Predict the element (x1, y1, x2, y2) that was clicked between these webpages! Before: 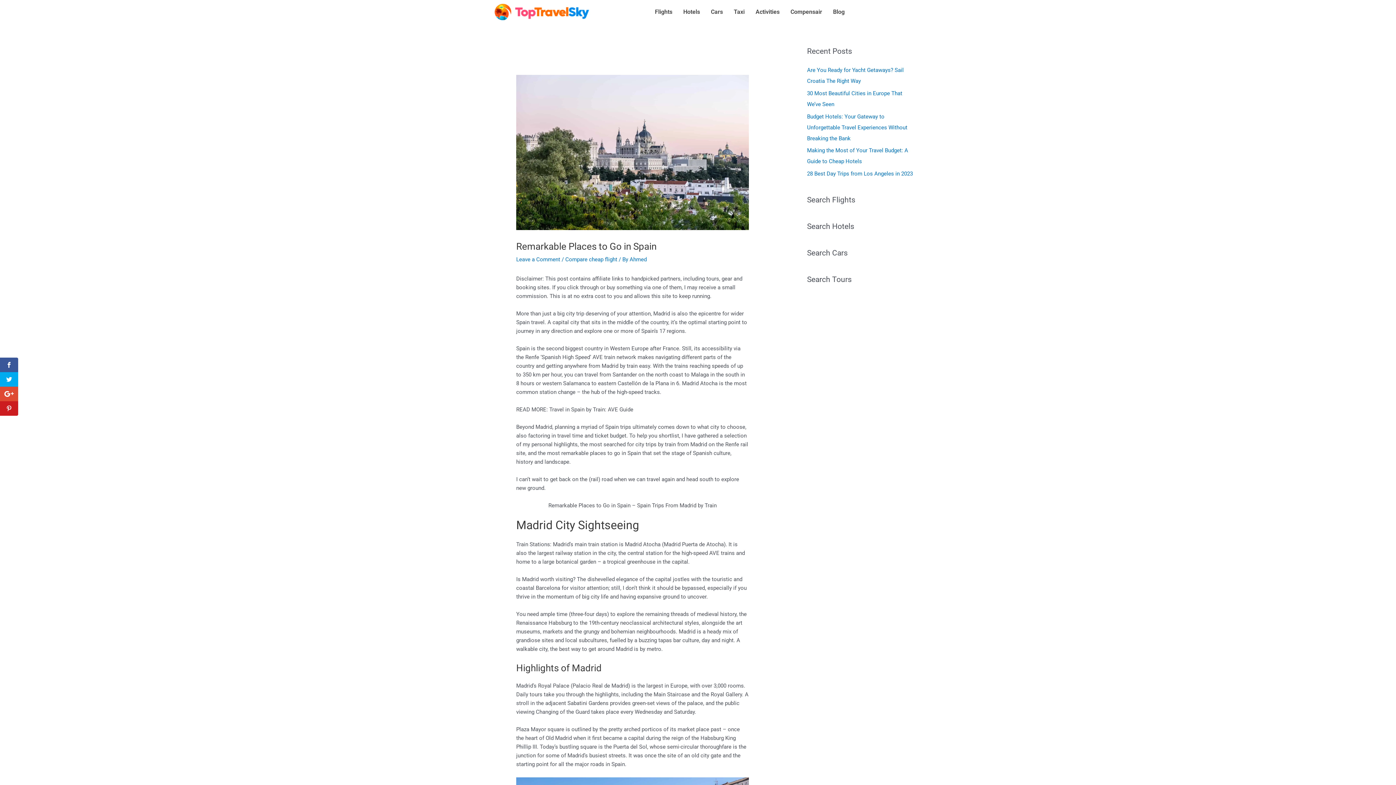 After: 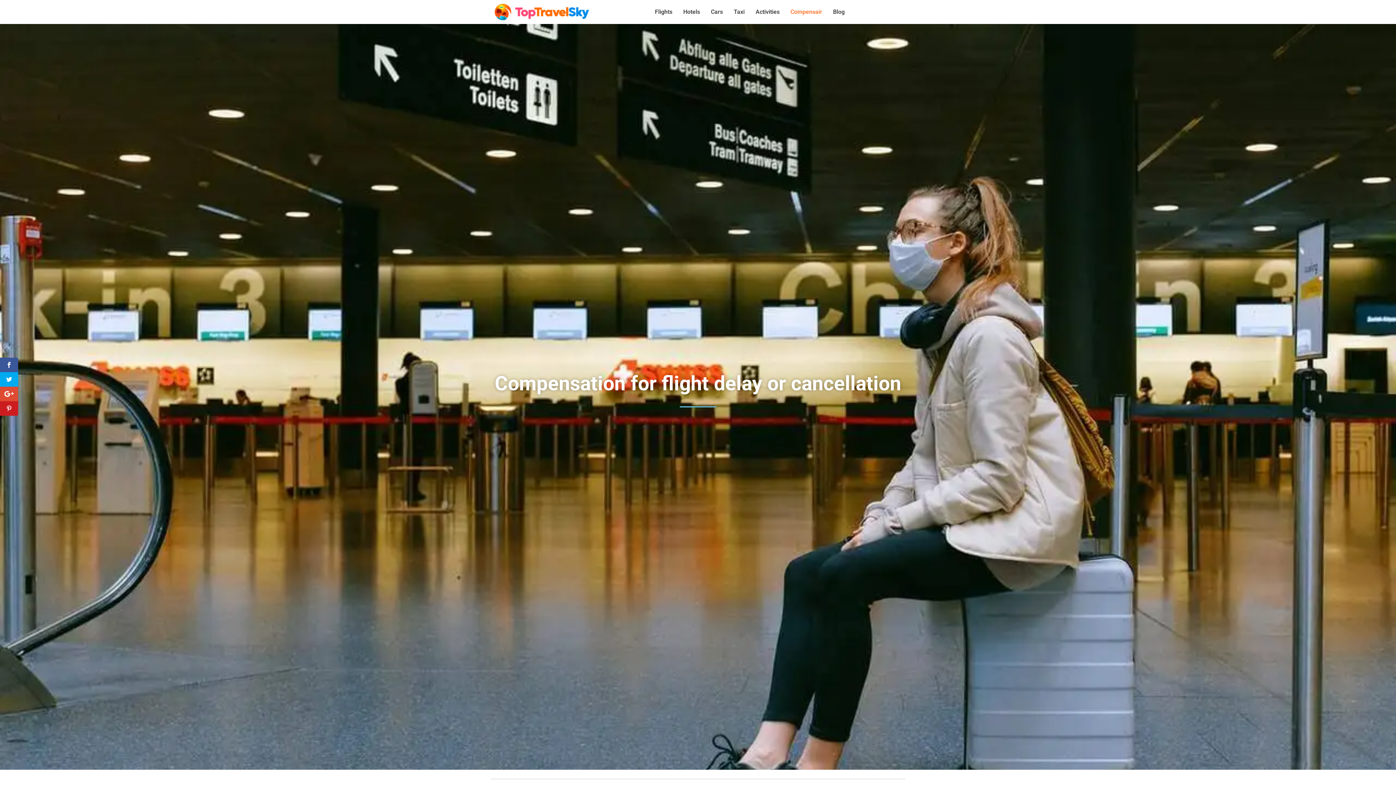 Action: label: Compensair bbox: (785, 3, 827, 20)